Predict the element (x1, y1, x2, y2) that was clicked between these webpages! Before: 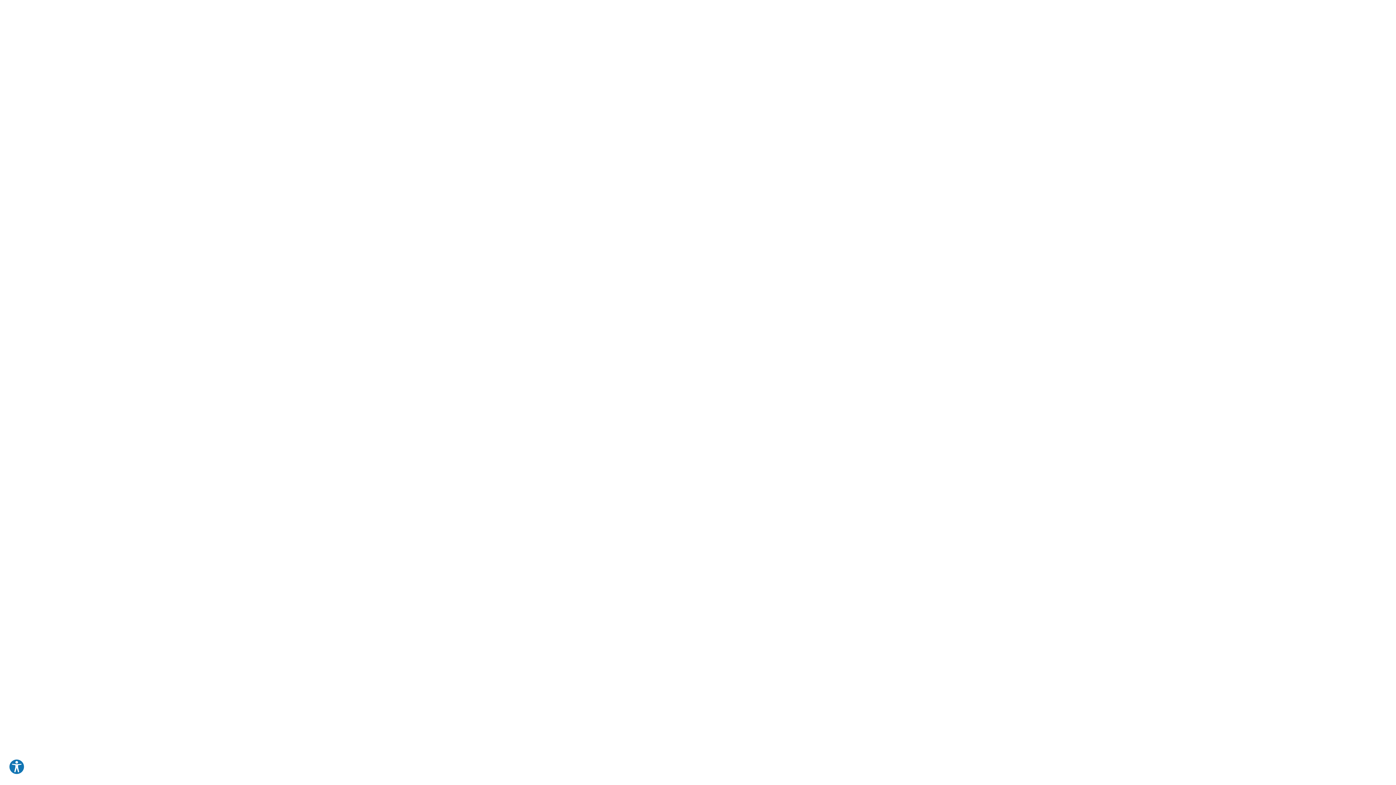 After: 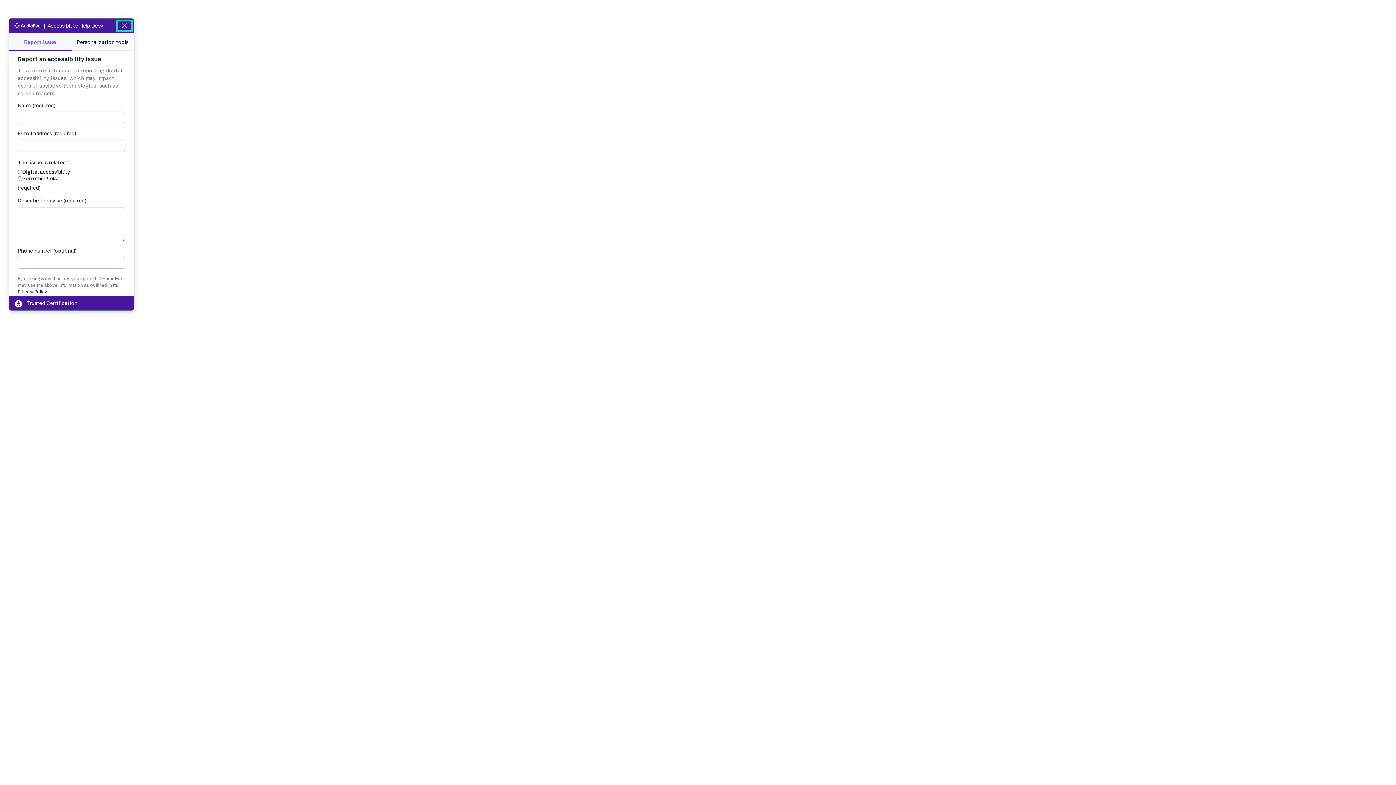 Action: label: Explore your accessibility options bbox: (8, 759, 24, 775)